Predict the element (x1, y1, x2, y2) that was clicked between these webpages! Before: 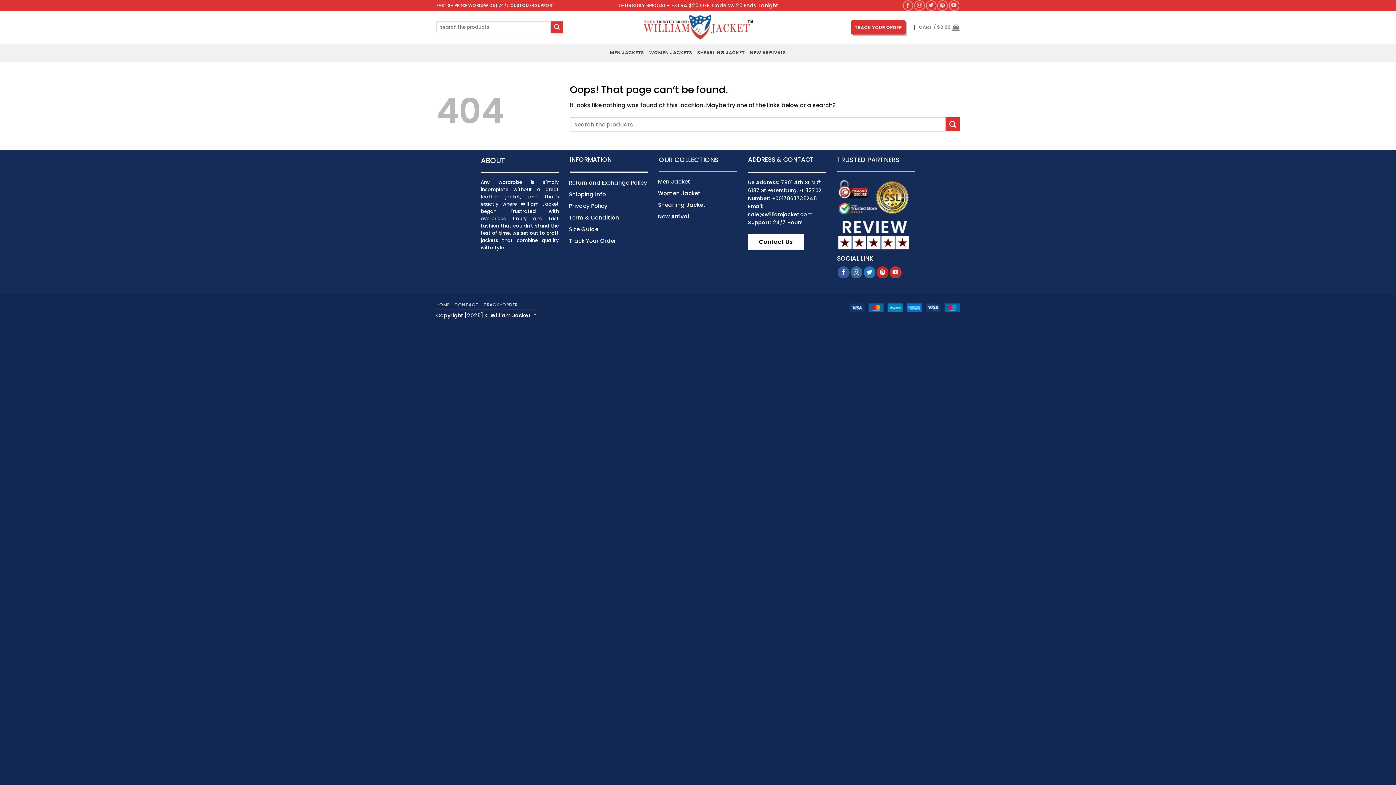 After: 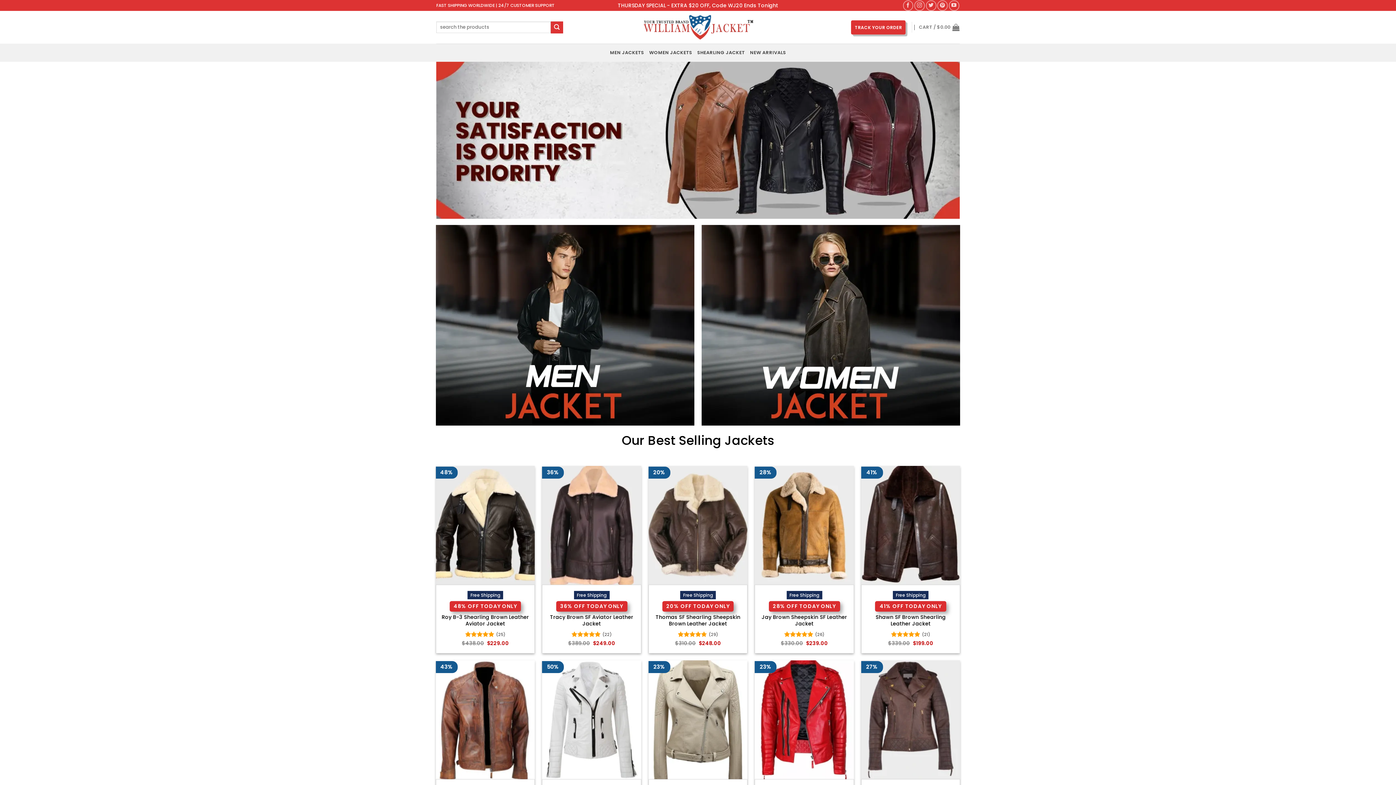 Action: bbox: (642, 13, 753, 41)